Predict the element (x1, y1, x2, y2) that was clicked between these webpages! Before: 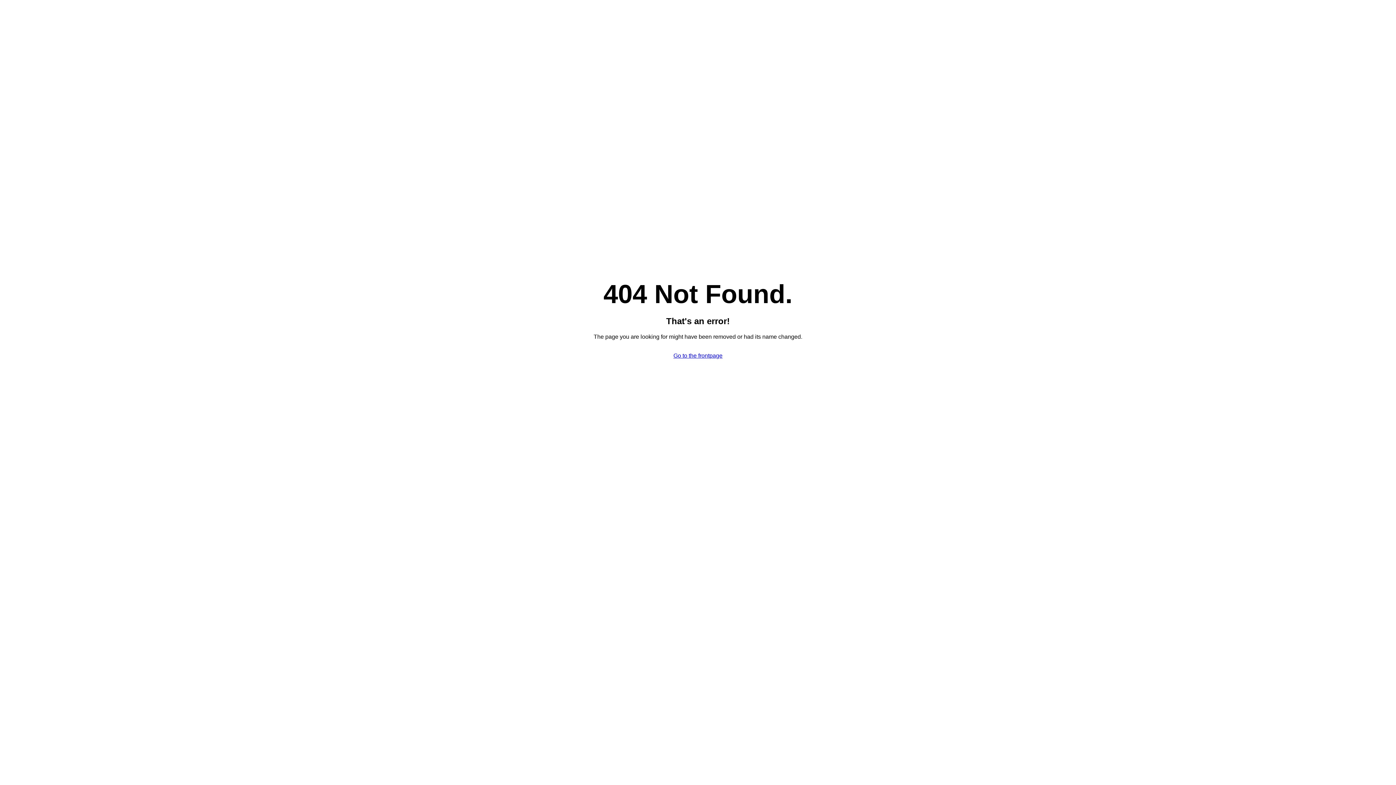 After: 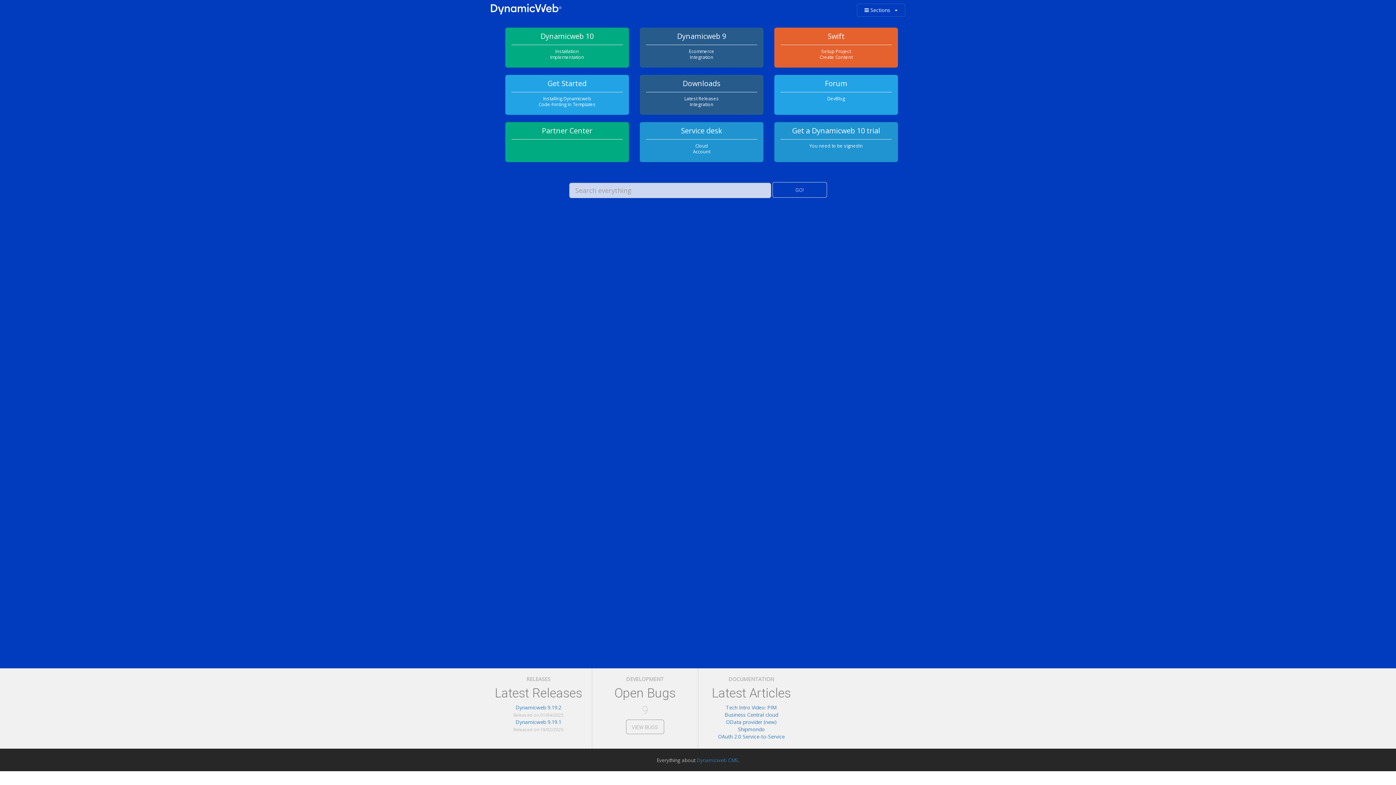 Action: bbox: (673, 352, 722, 358) label: Go to the frontpage